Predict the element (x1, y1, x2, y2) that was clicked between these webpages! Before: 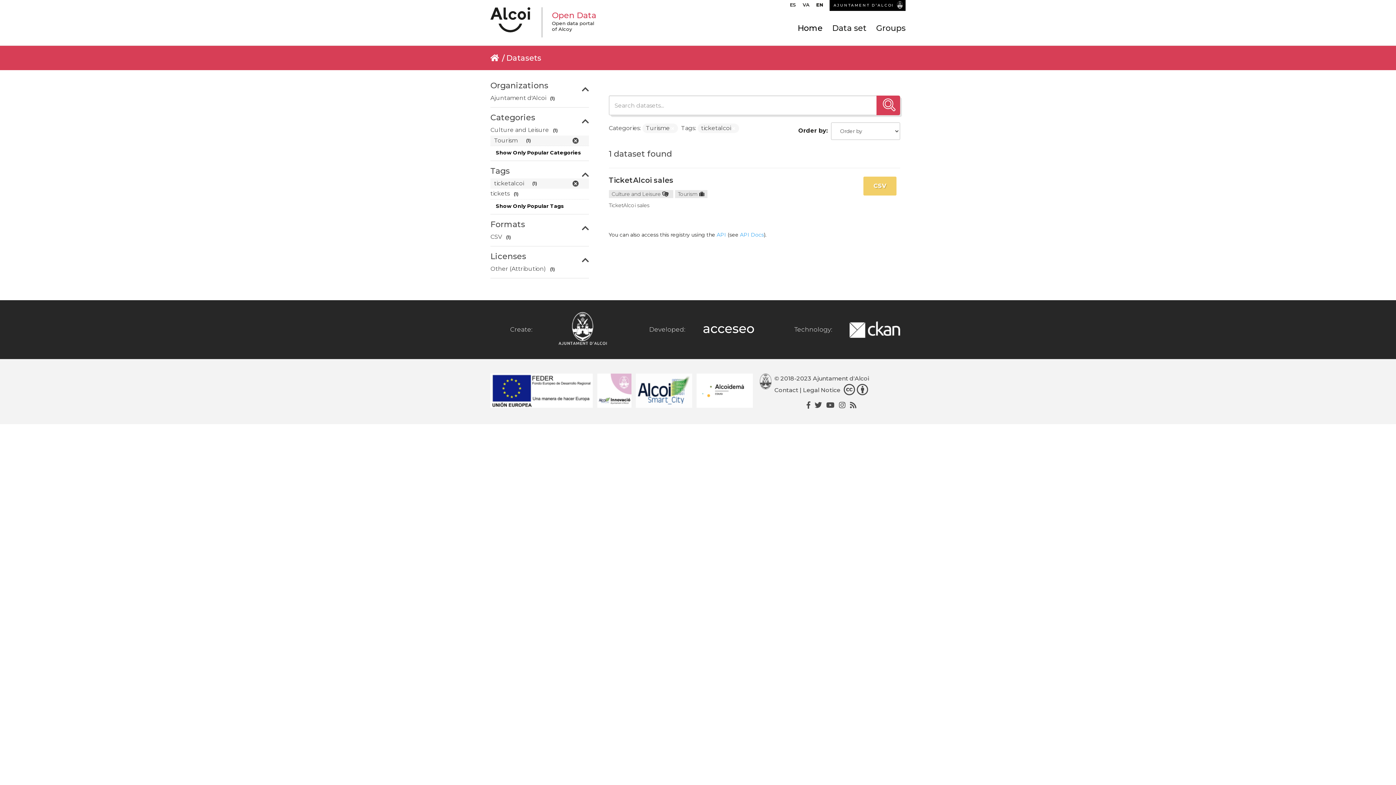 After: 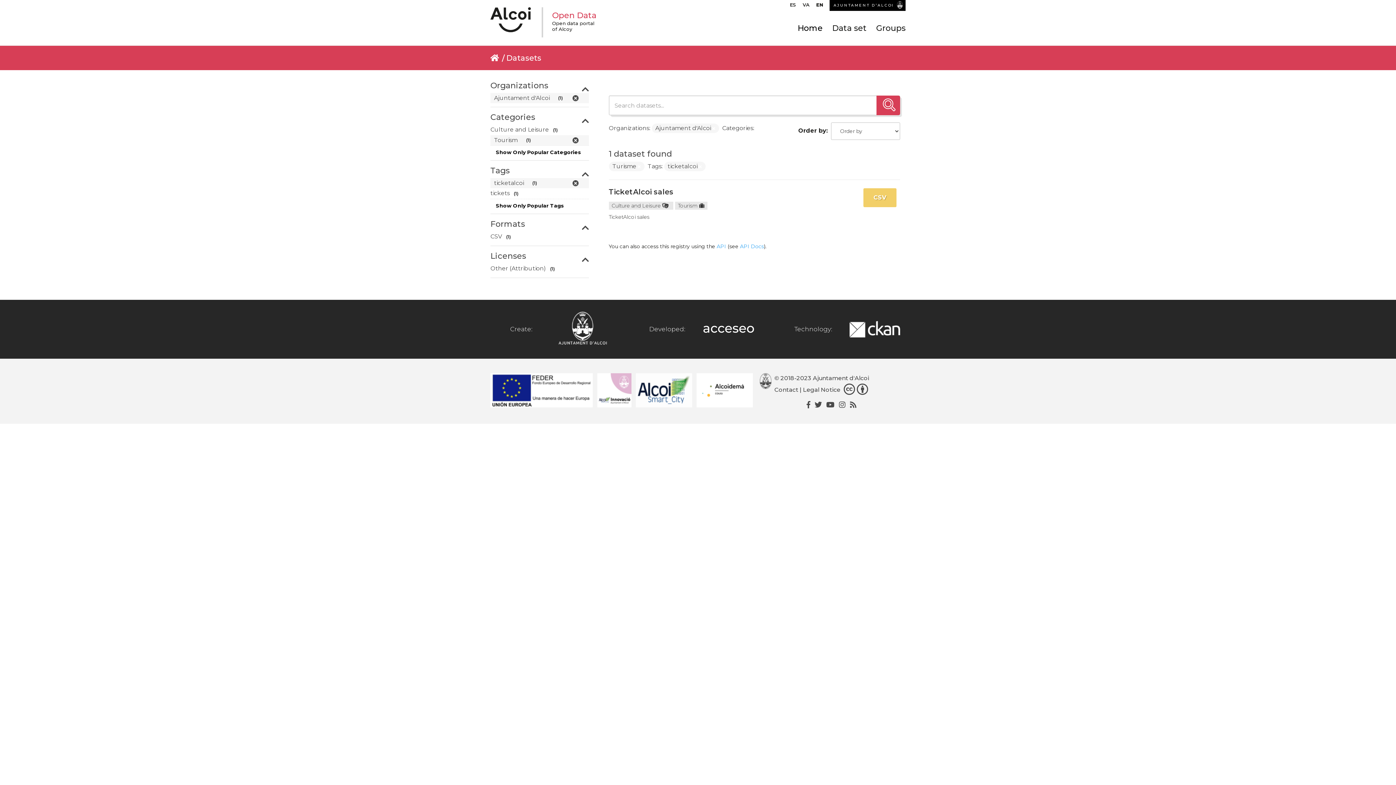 Action: label: Ajuntament d'Alcoi (1) bbox: (490, 93, 579, 103)